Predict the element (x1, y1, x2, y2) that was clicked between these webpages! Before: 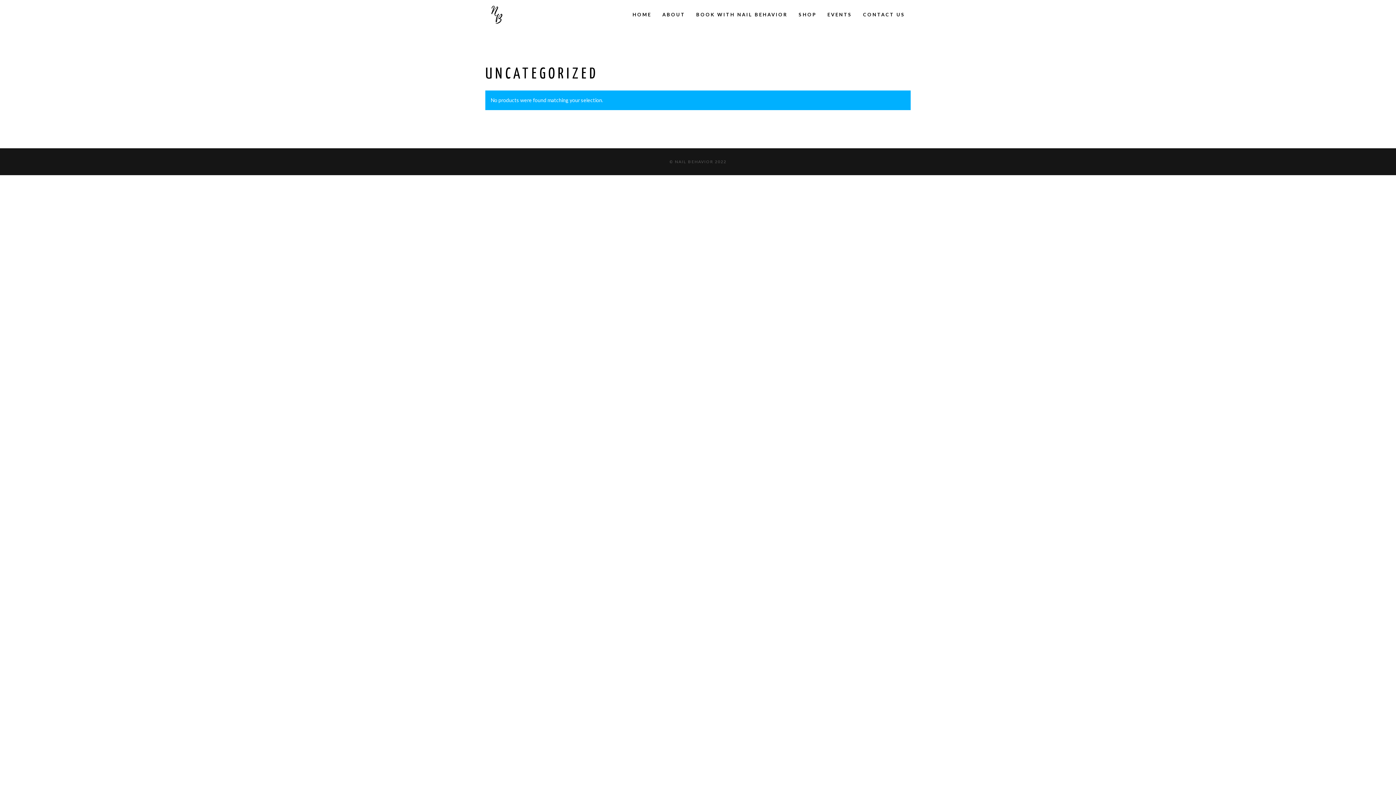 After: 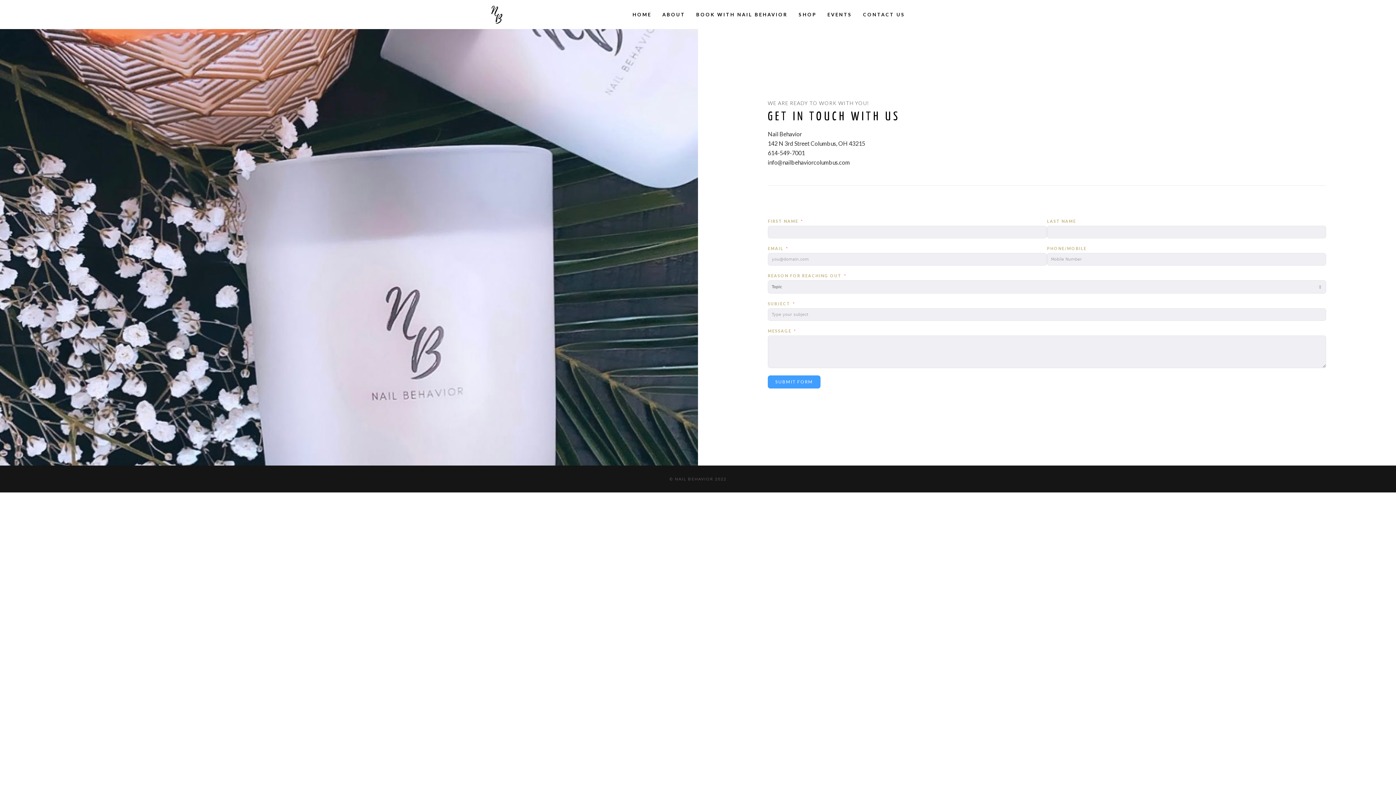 Action: label: CONTACT US bbox: (857, 0, 910, 29)